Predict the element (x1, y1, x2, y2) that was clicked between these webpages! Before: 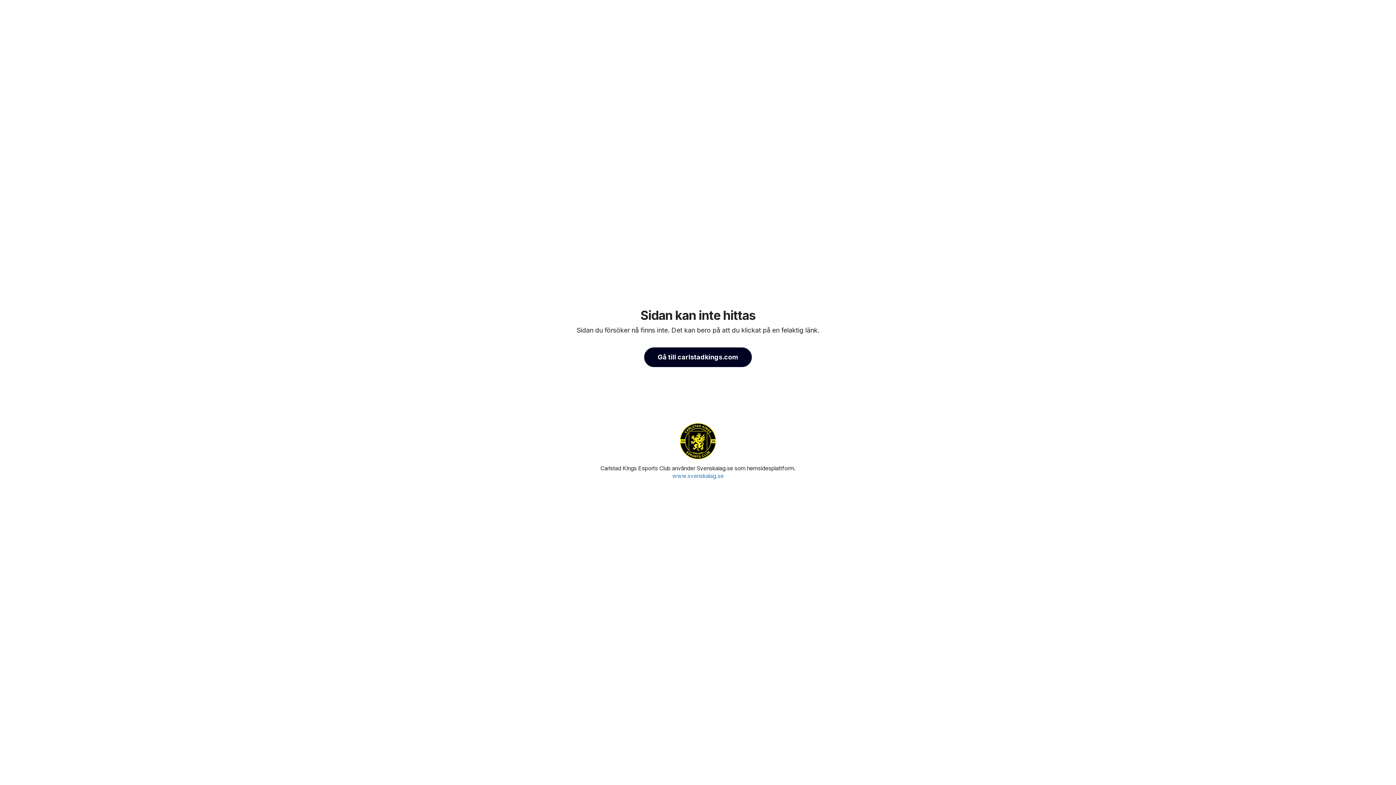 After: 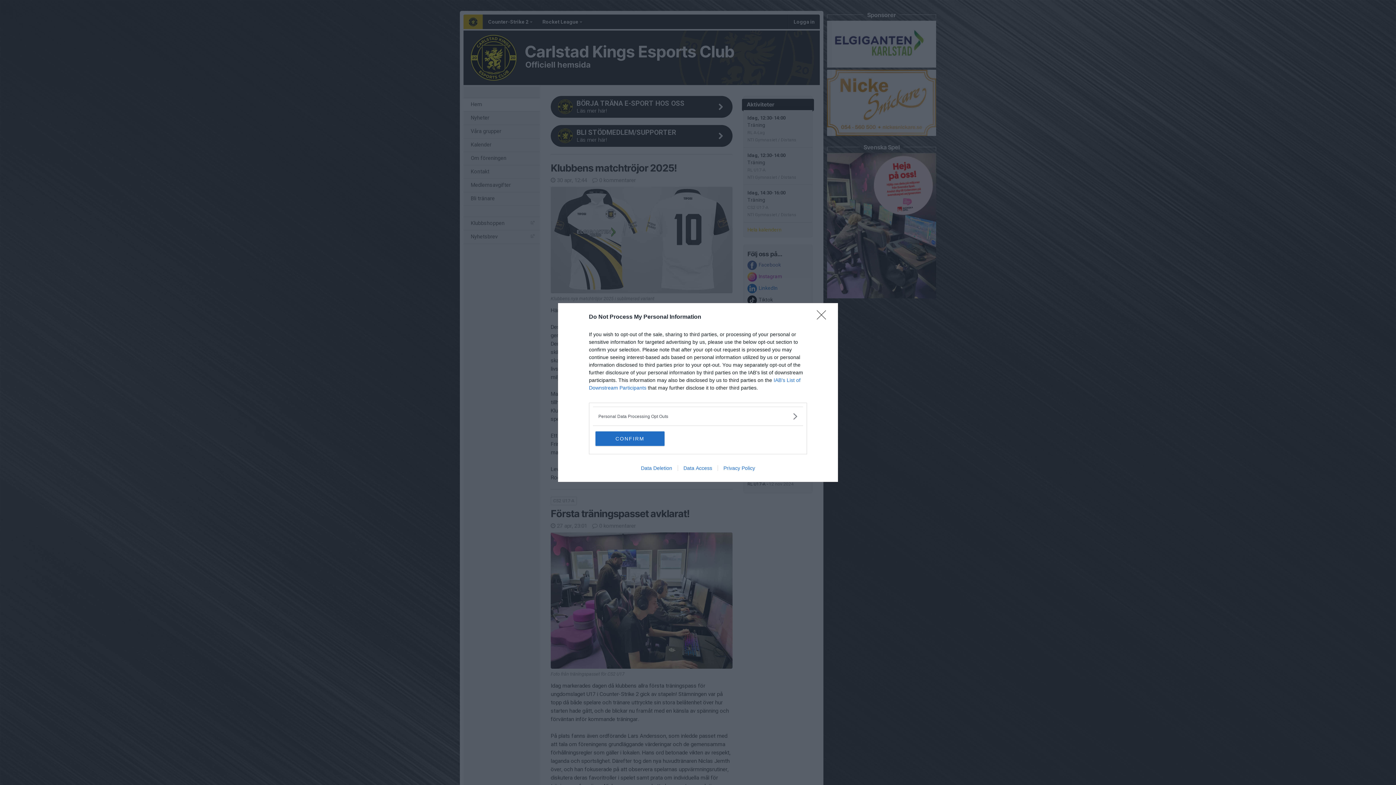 Action: bbox: (680, 421, 716, 461)